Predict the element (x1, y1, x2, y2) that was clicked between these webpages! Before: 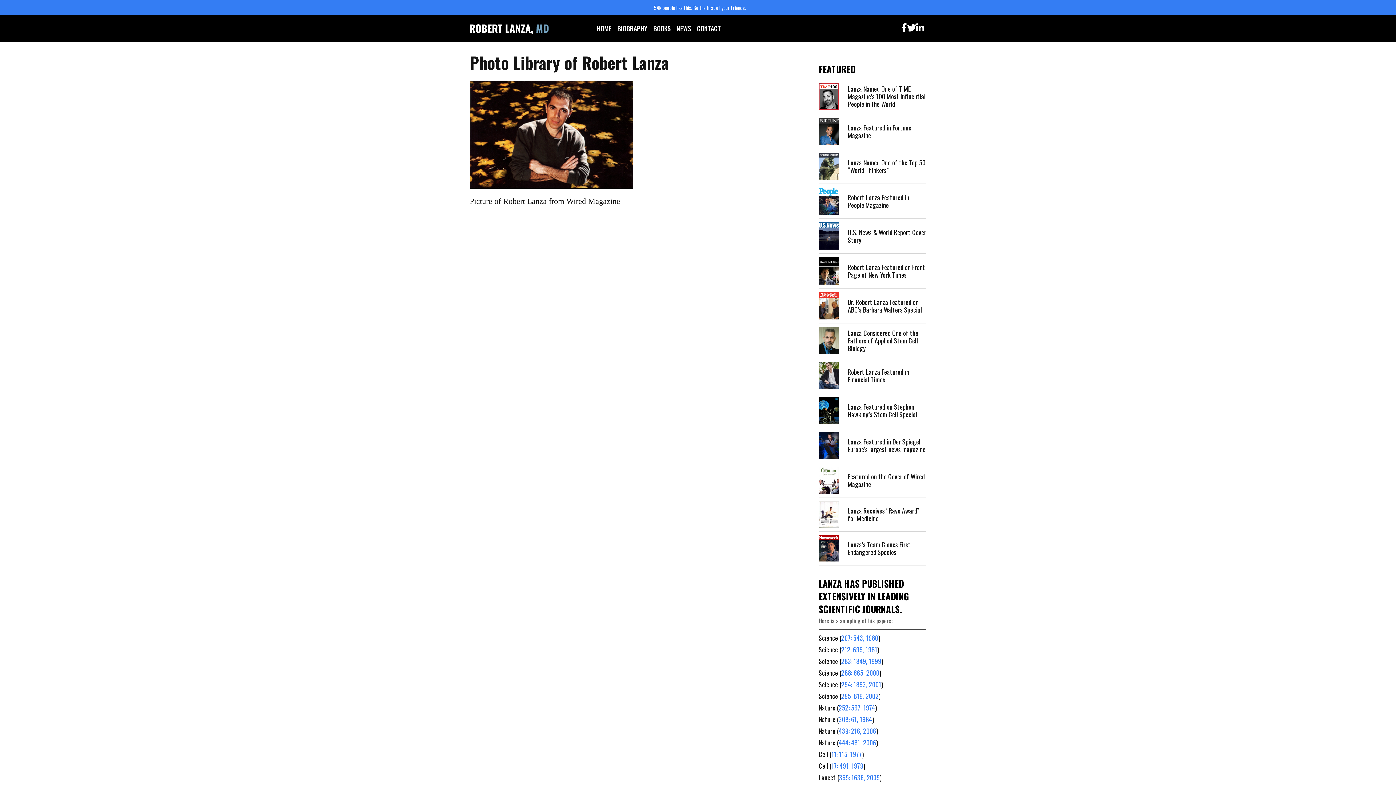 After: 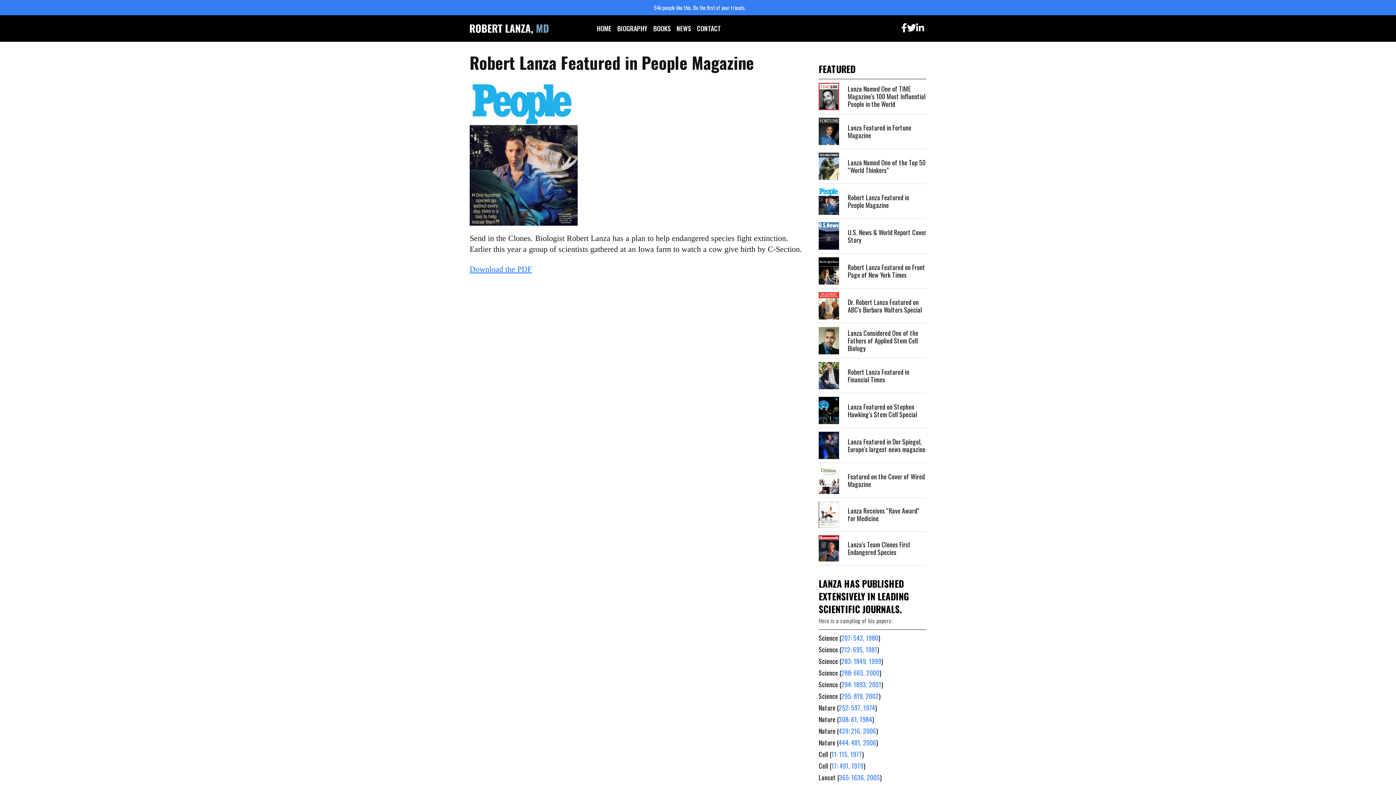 Action: label: Robert Lanza Featured in People Magazine bbox: (848, 192, 909, 209)